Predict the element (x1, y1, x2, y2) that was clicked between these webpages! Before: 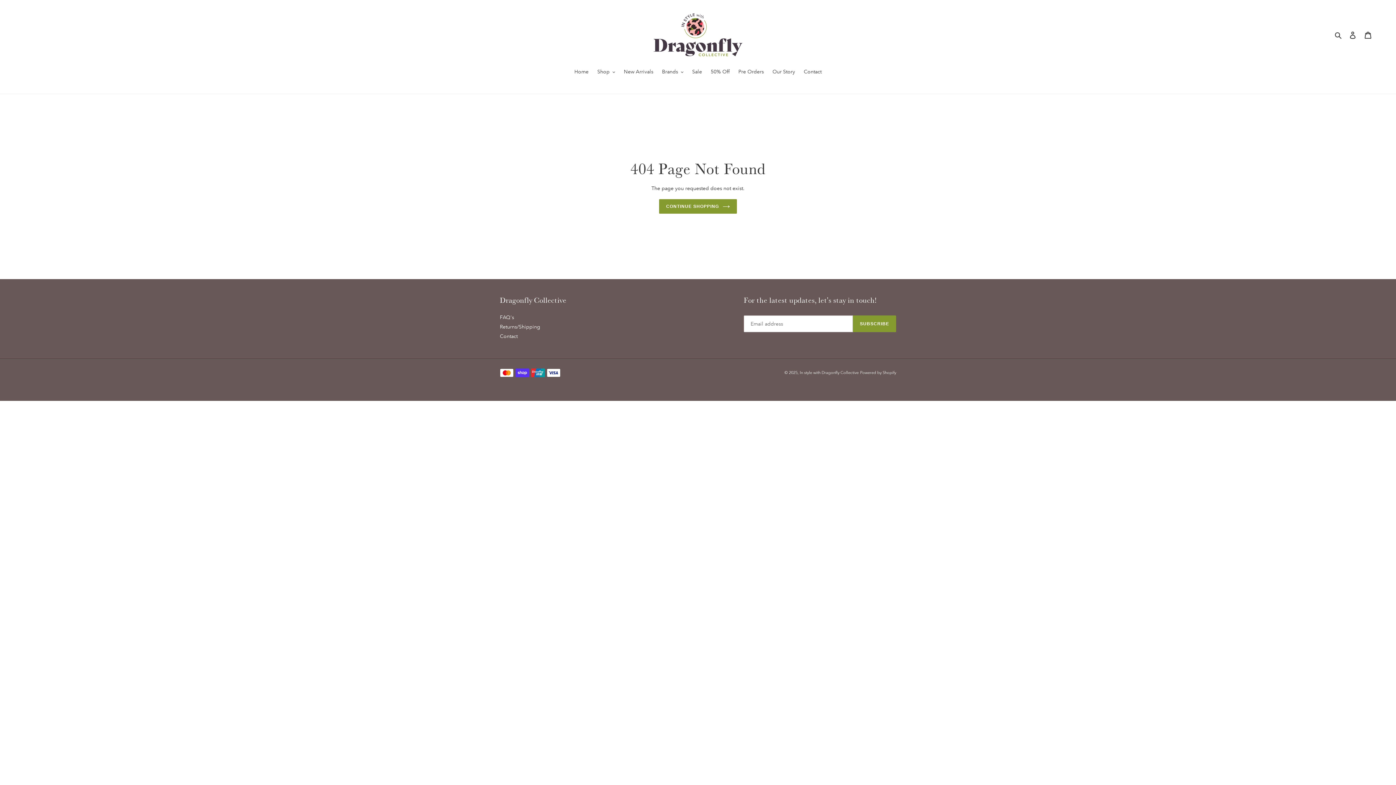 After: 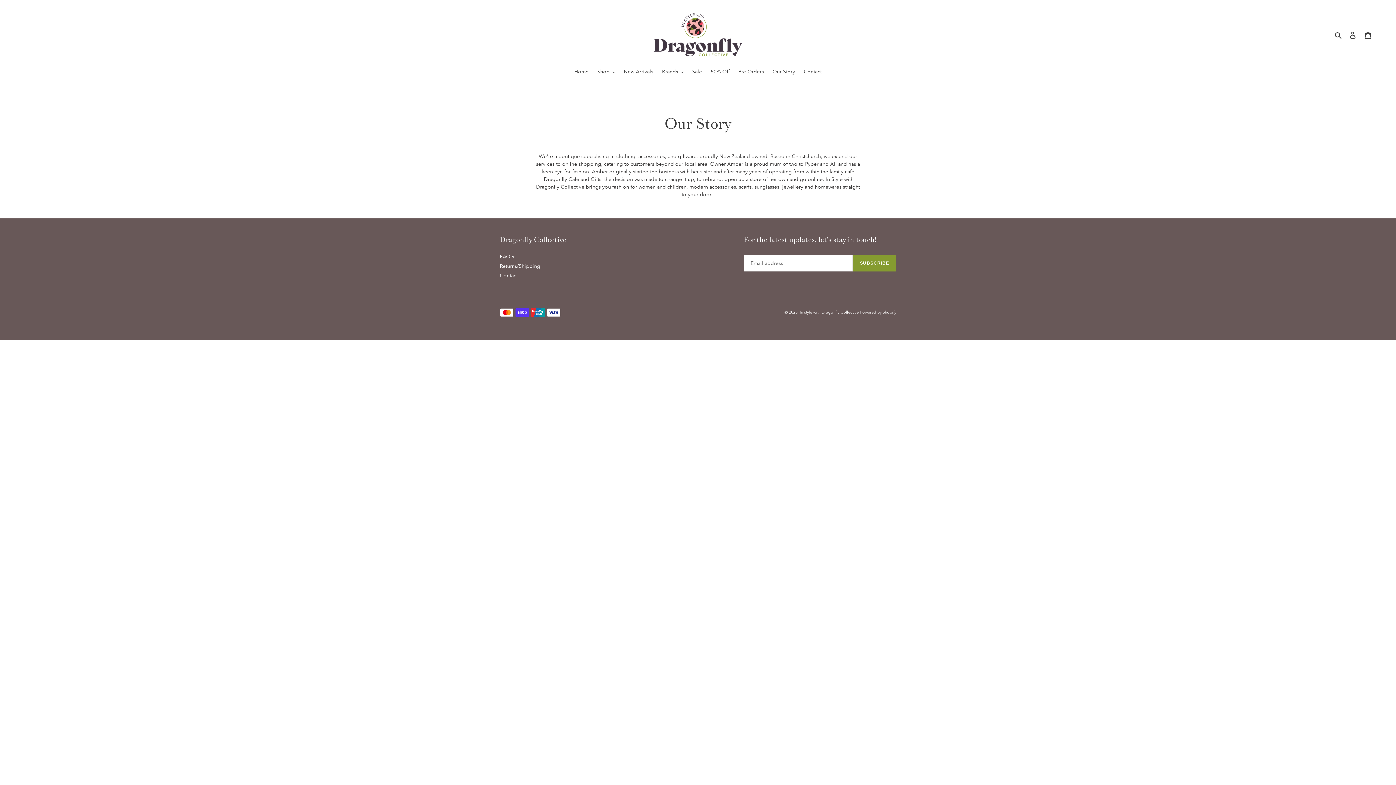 Action: bbox: (769, 68, 798, 76) label: Our Story